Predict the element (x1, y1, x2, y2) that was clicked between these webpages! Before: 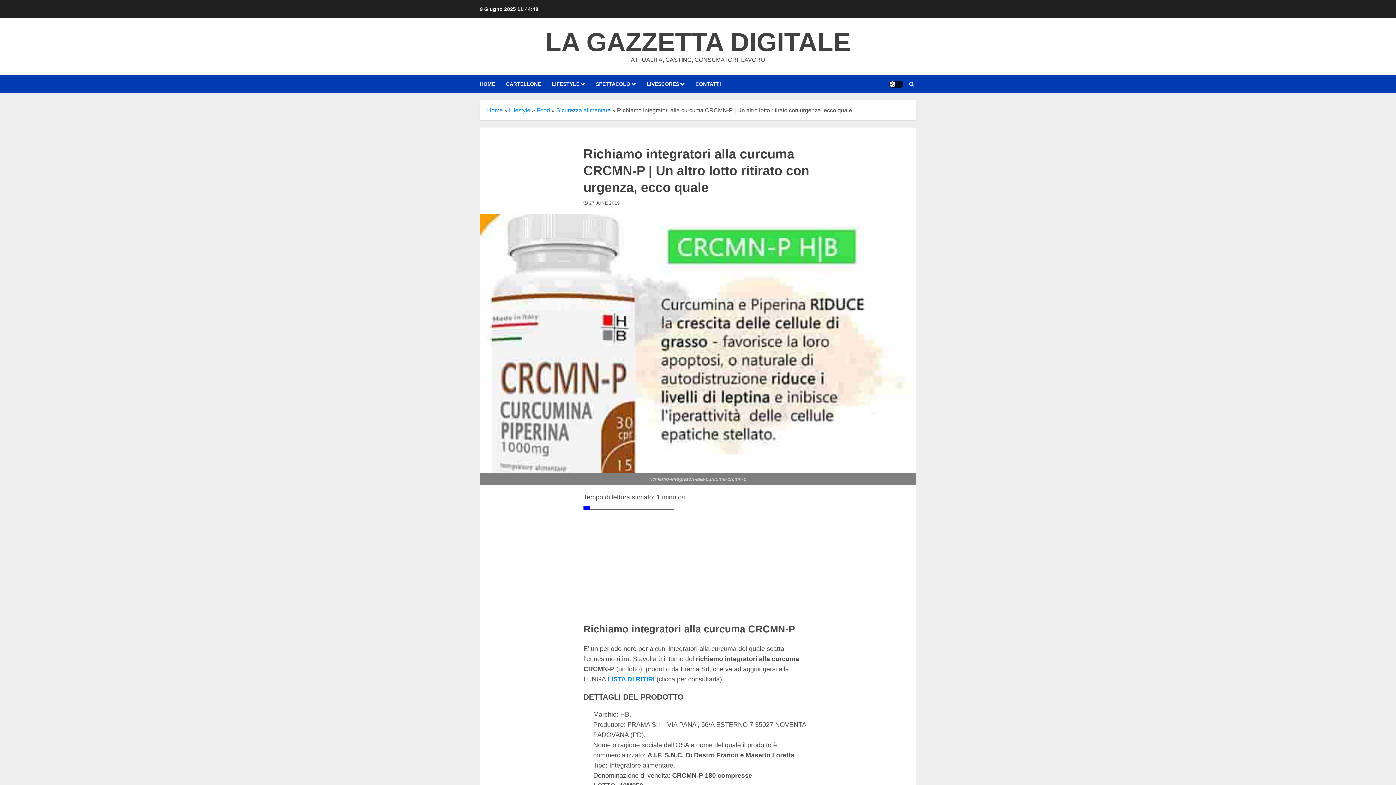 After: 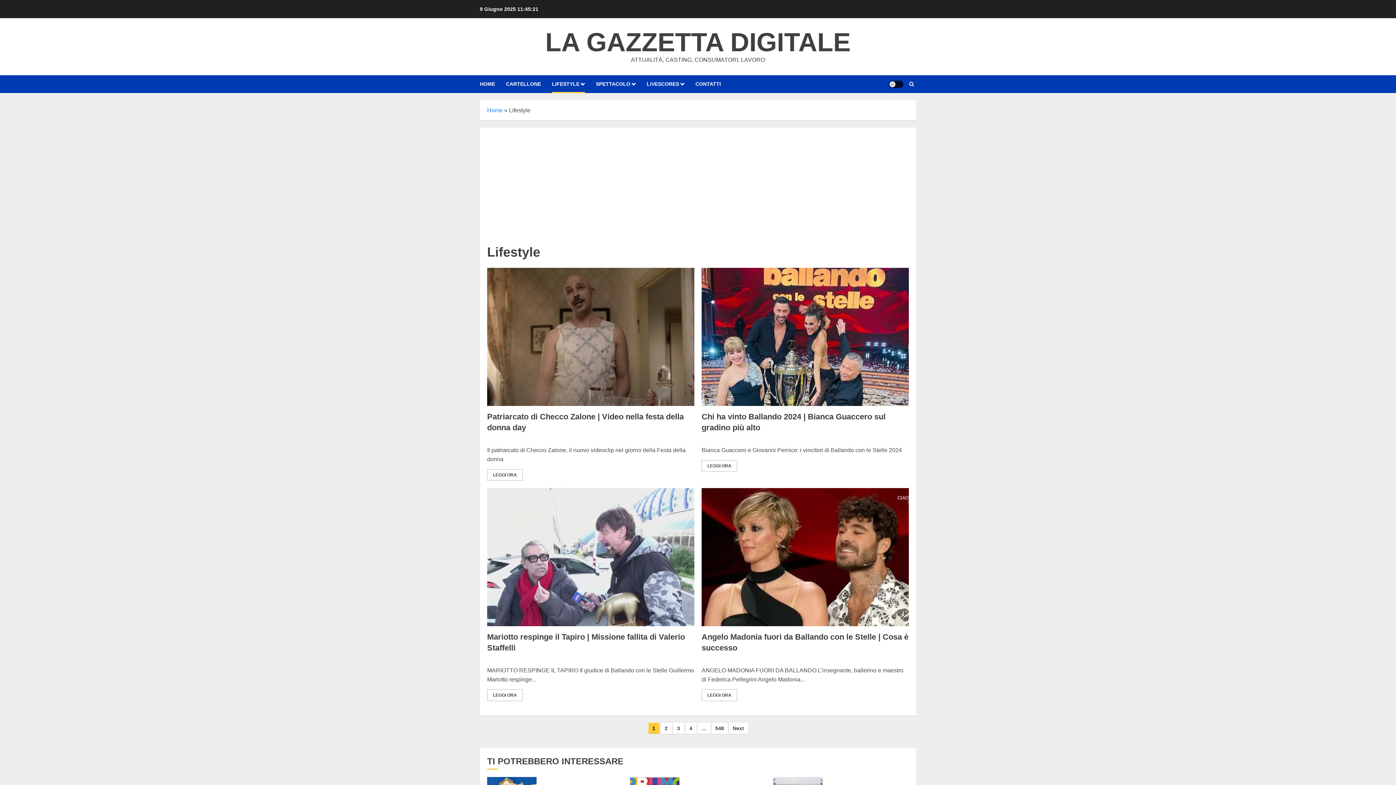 Action: label: LIFESTYLE bbox: (552, 75, 596, 93)